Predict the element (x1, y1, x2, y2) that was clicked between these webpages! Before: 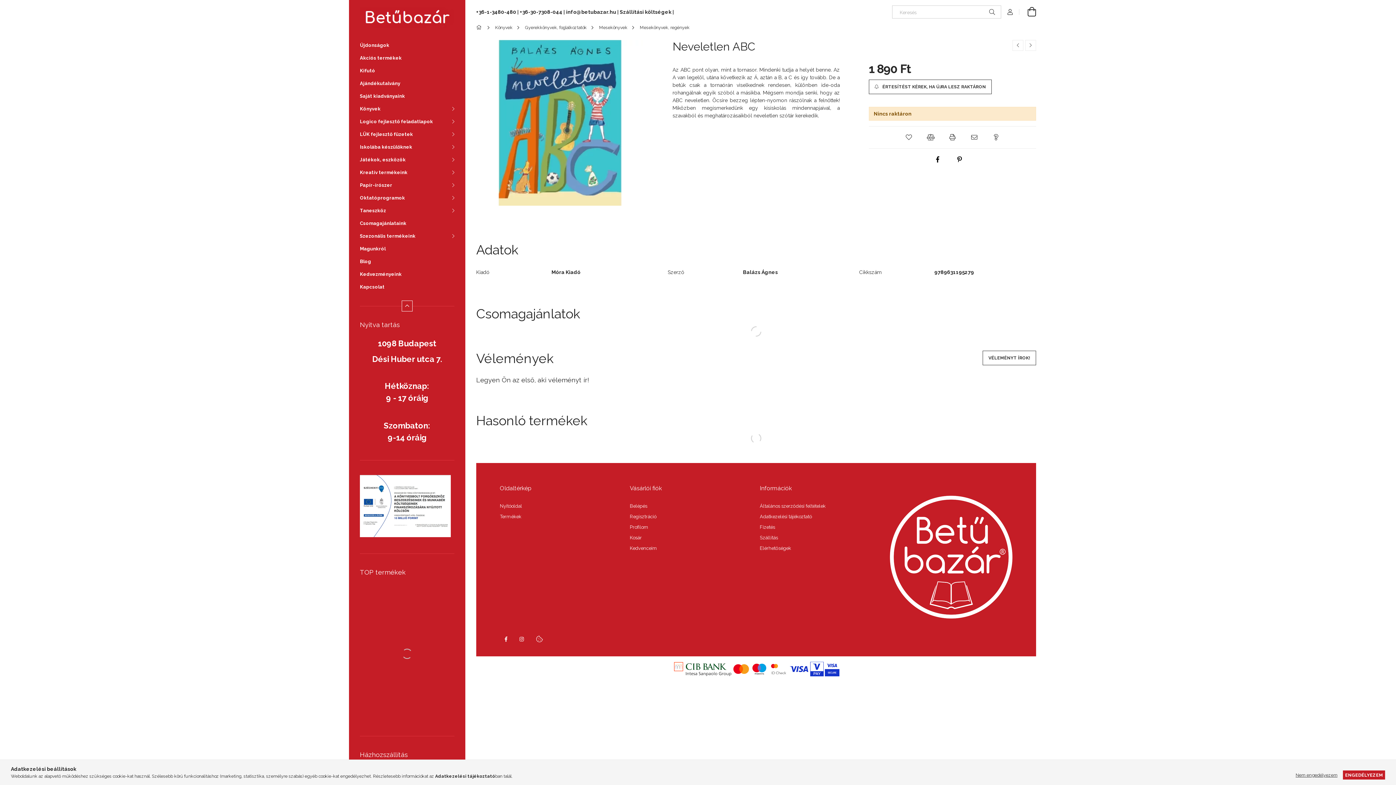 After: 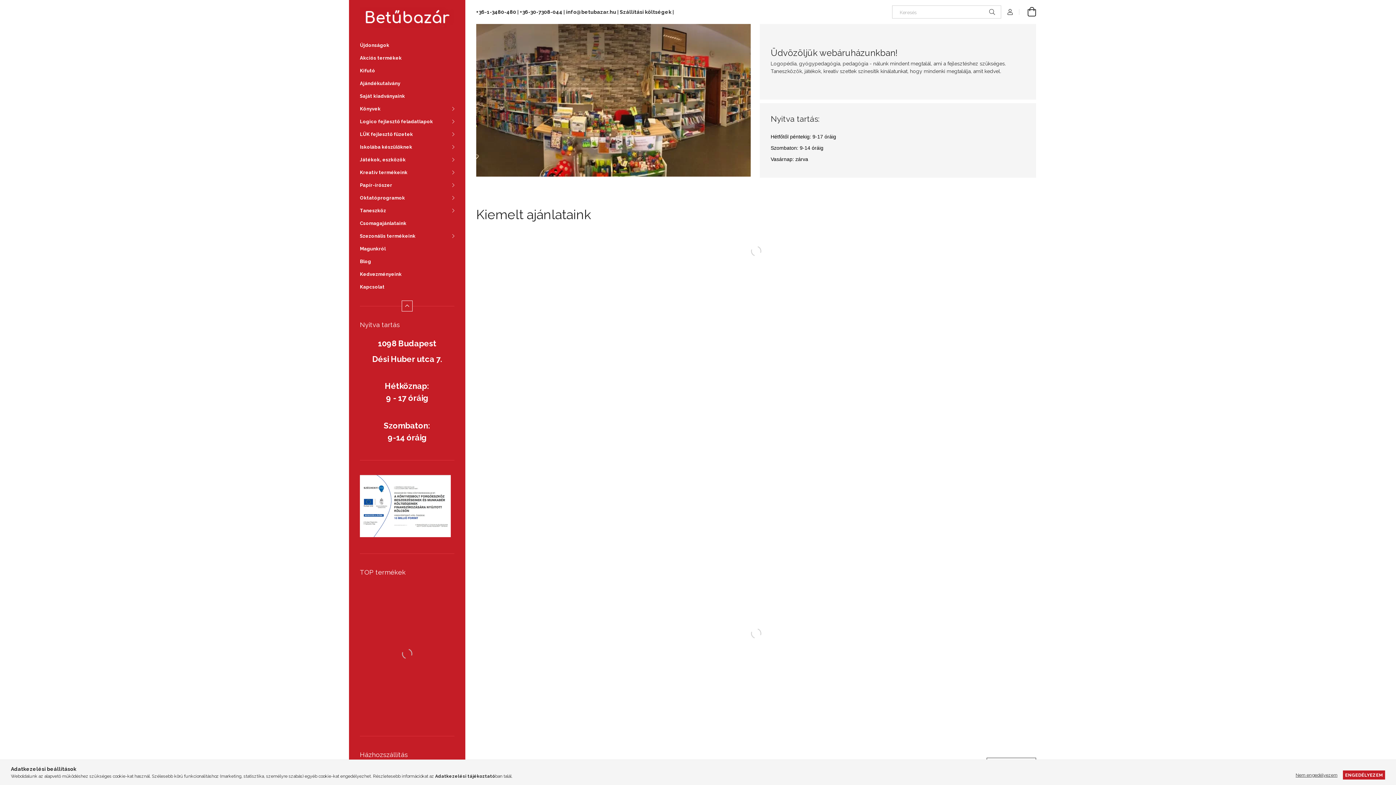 Action: label: Nyitóoldal bbox: (500, 503, 522, 509)